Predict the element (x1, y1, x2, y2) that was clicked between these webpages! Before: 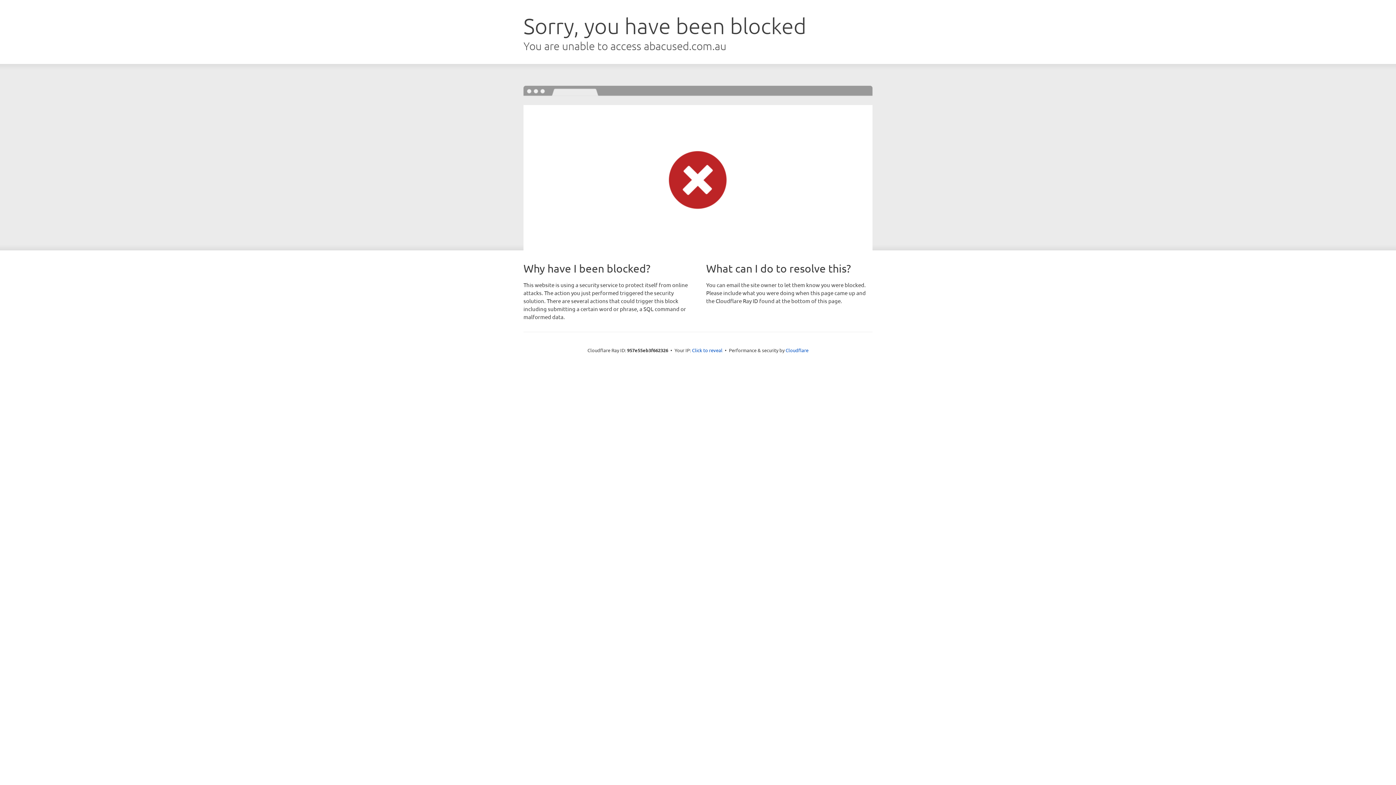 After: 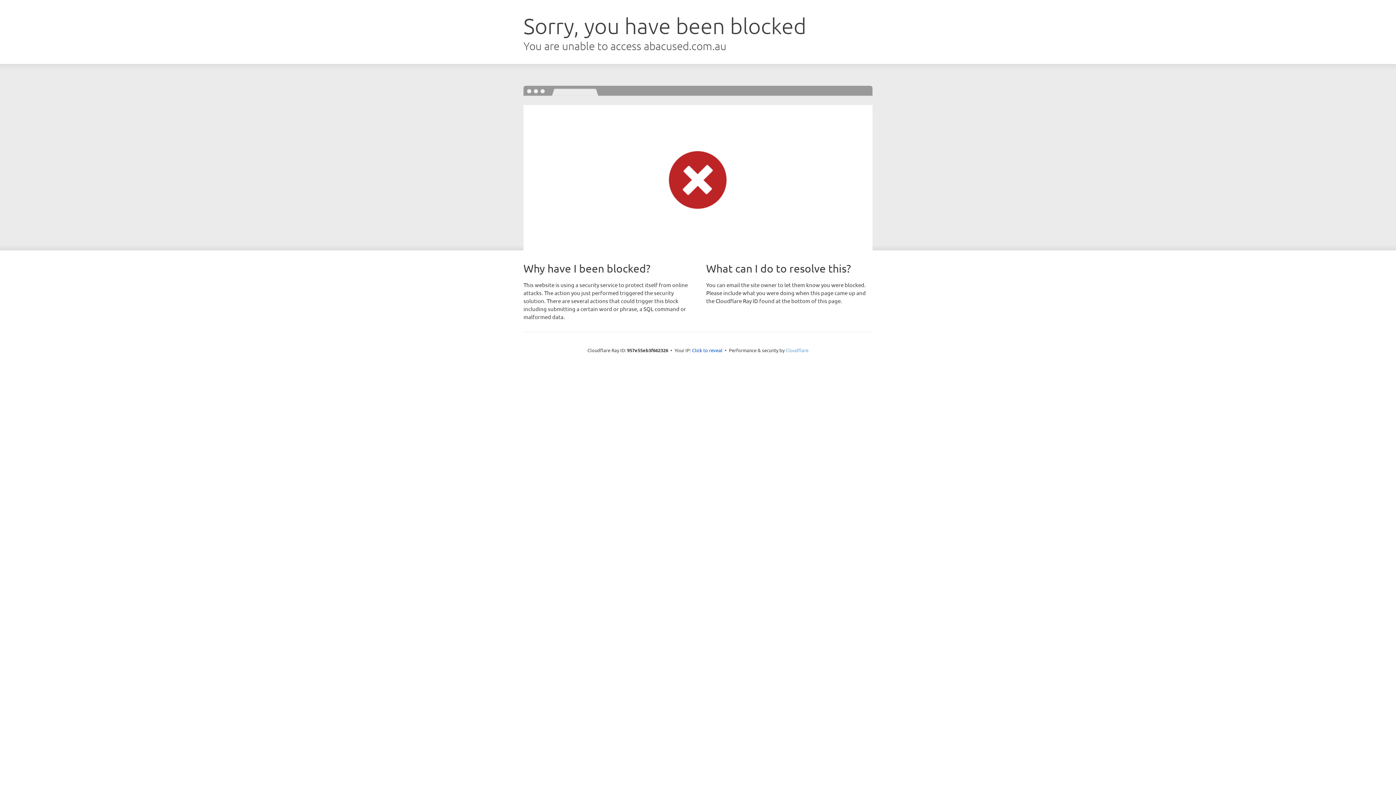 Action: bbox: (785, 347, 808, 353) label: Cloudflare